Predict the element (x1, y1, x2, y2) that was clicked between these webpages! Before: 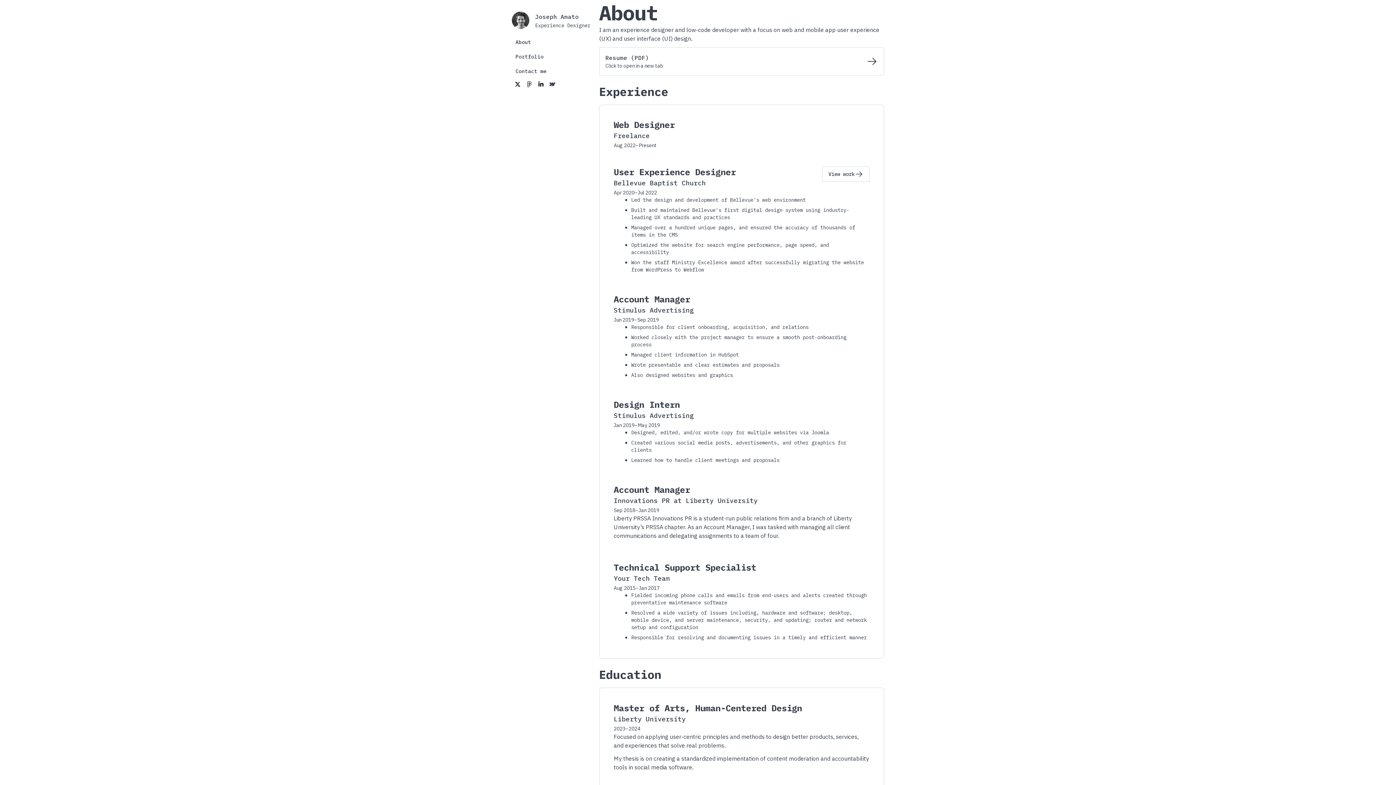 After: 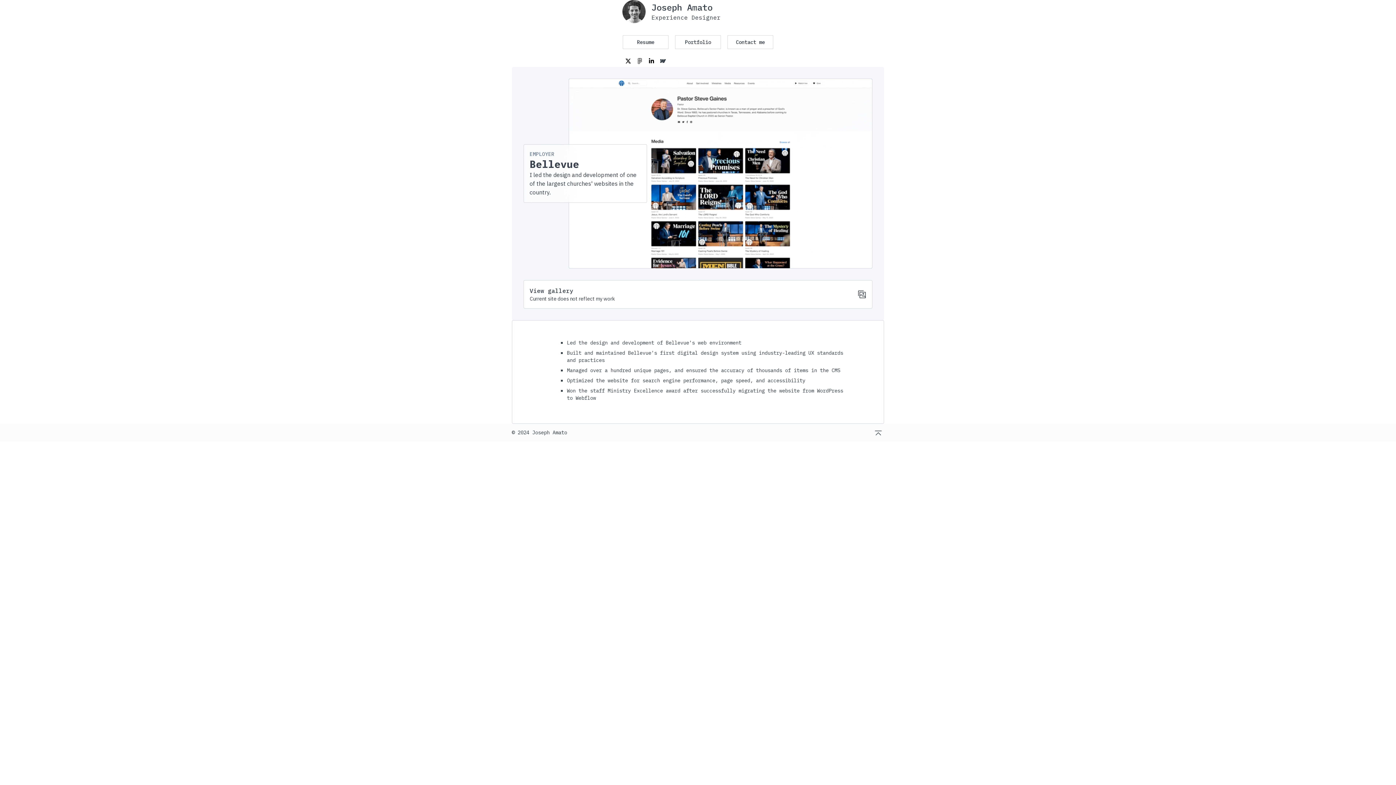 Action: label: View work bbox: (822, 166, 869, 181)